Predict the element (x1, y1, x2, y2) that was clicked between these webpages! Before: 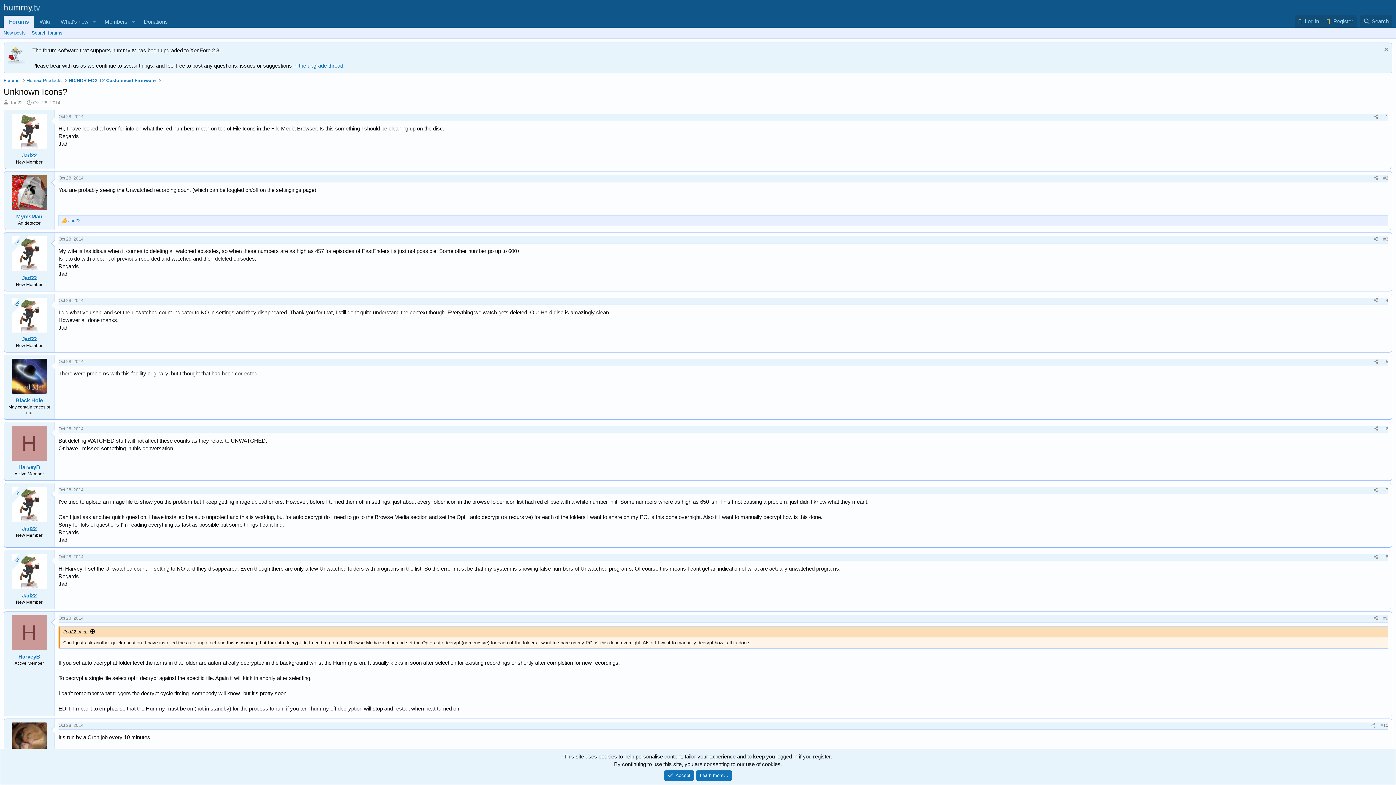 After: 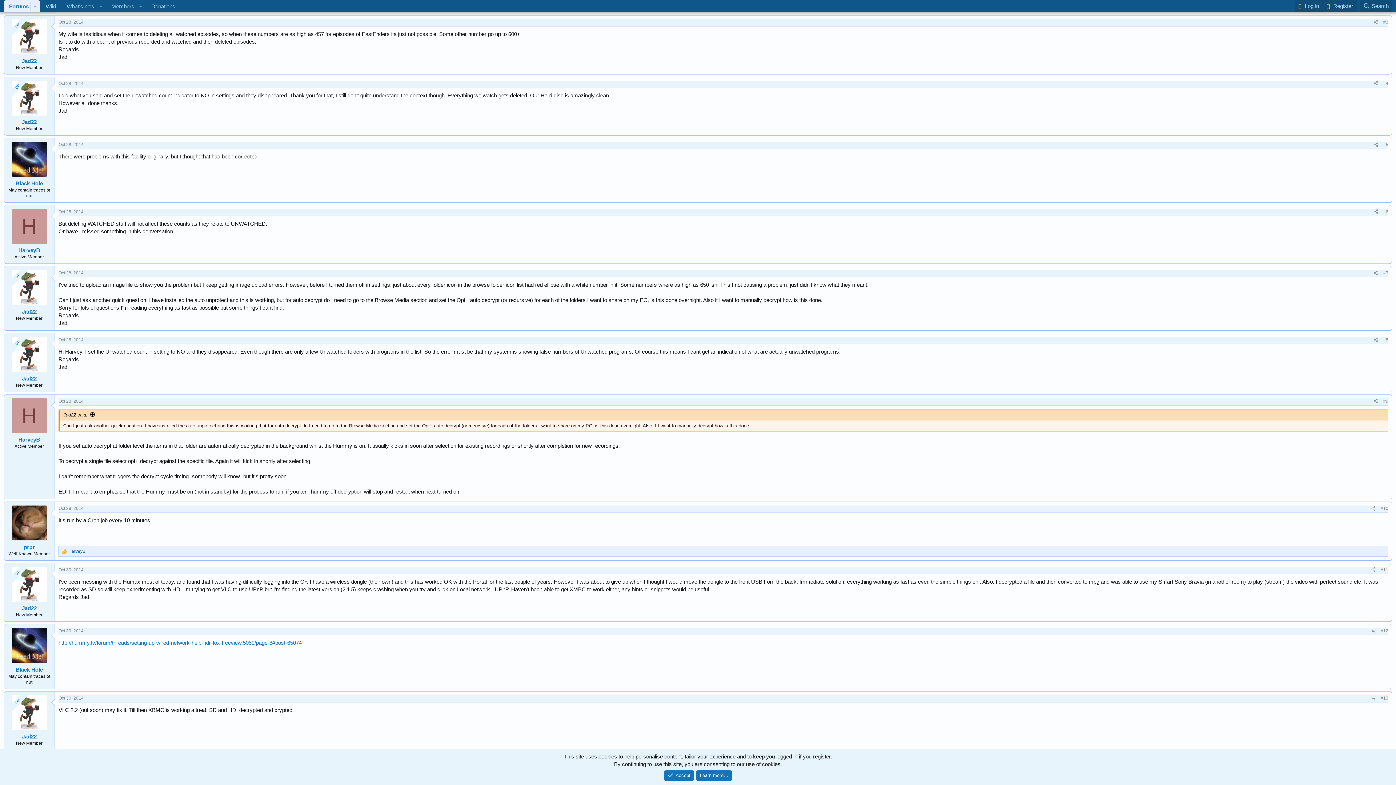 Action: label: Oct 28, 2014 bbox: (58, 236, 83, 241)